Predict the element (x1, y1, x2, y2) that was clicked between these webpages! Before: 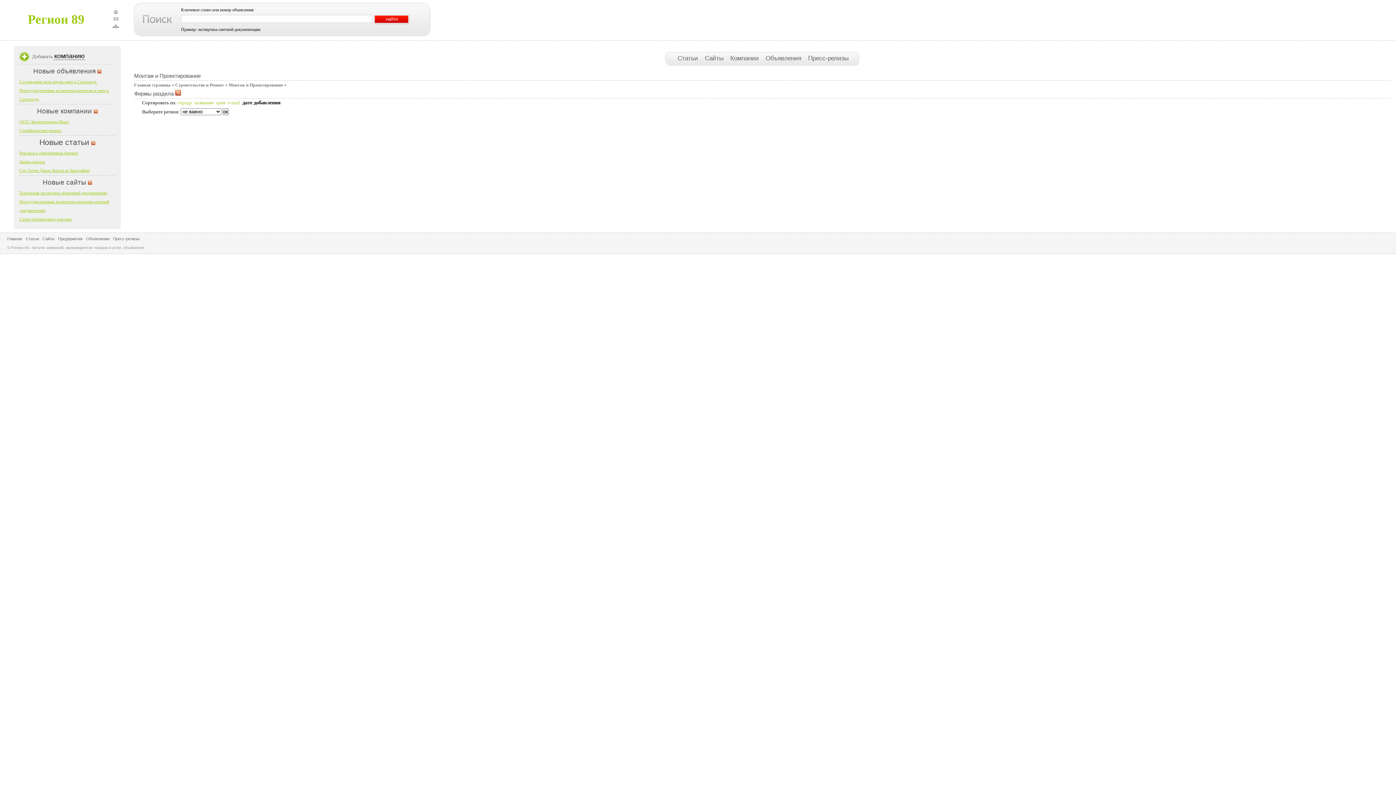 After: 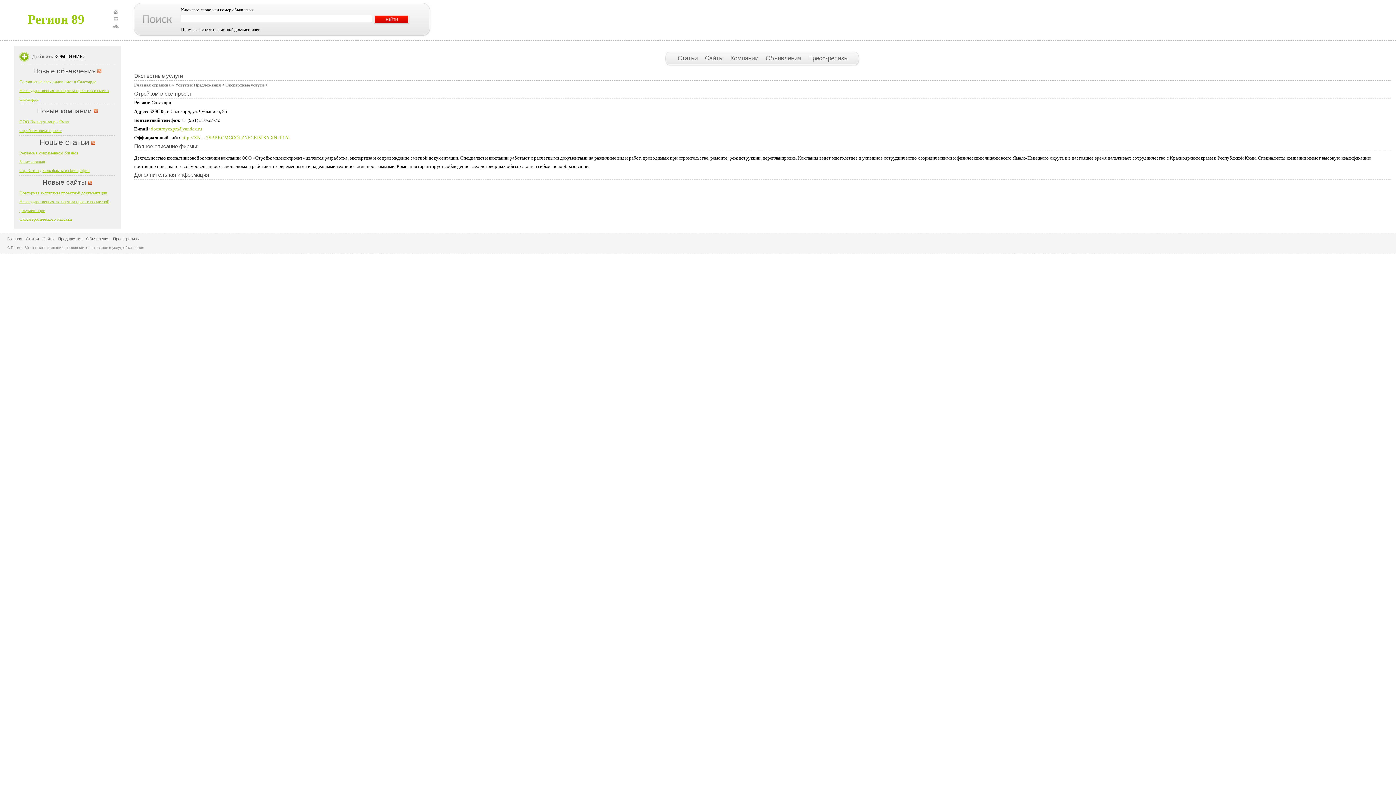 Action: label: Стройкомплекс-проект bbox: (19, 128, 61, 133)